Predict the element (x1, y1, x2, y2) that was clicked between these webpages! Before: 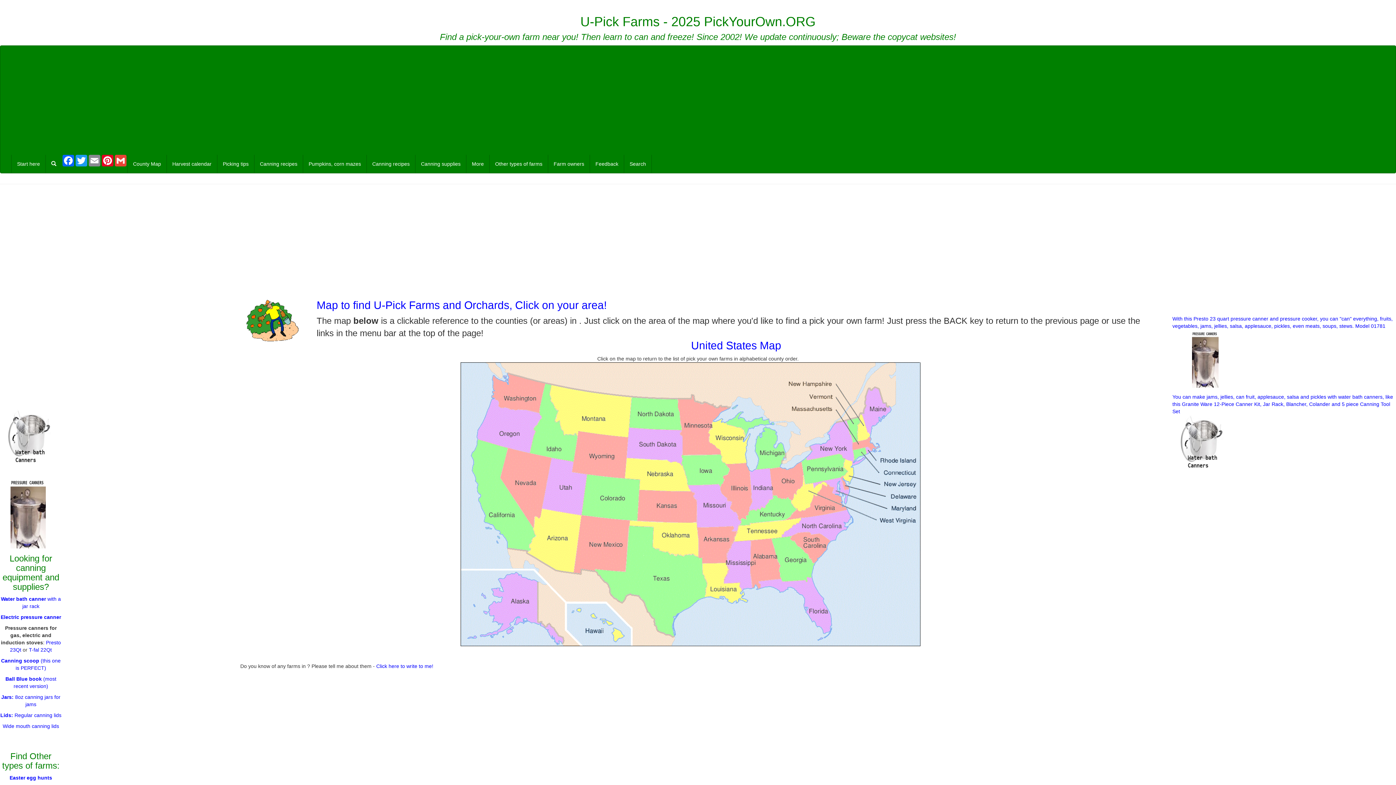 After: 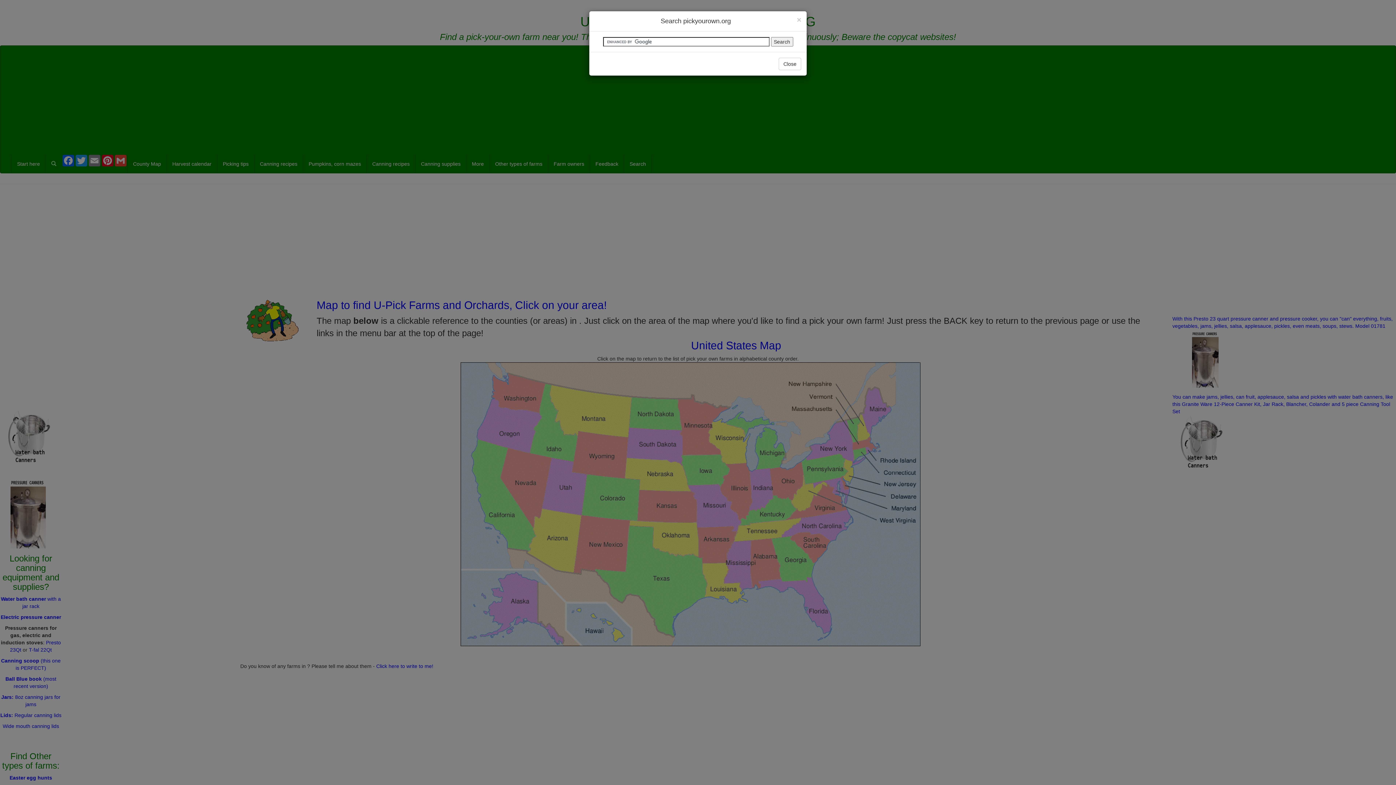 Action: bbox: (45, 154, 61, 173)